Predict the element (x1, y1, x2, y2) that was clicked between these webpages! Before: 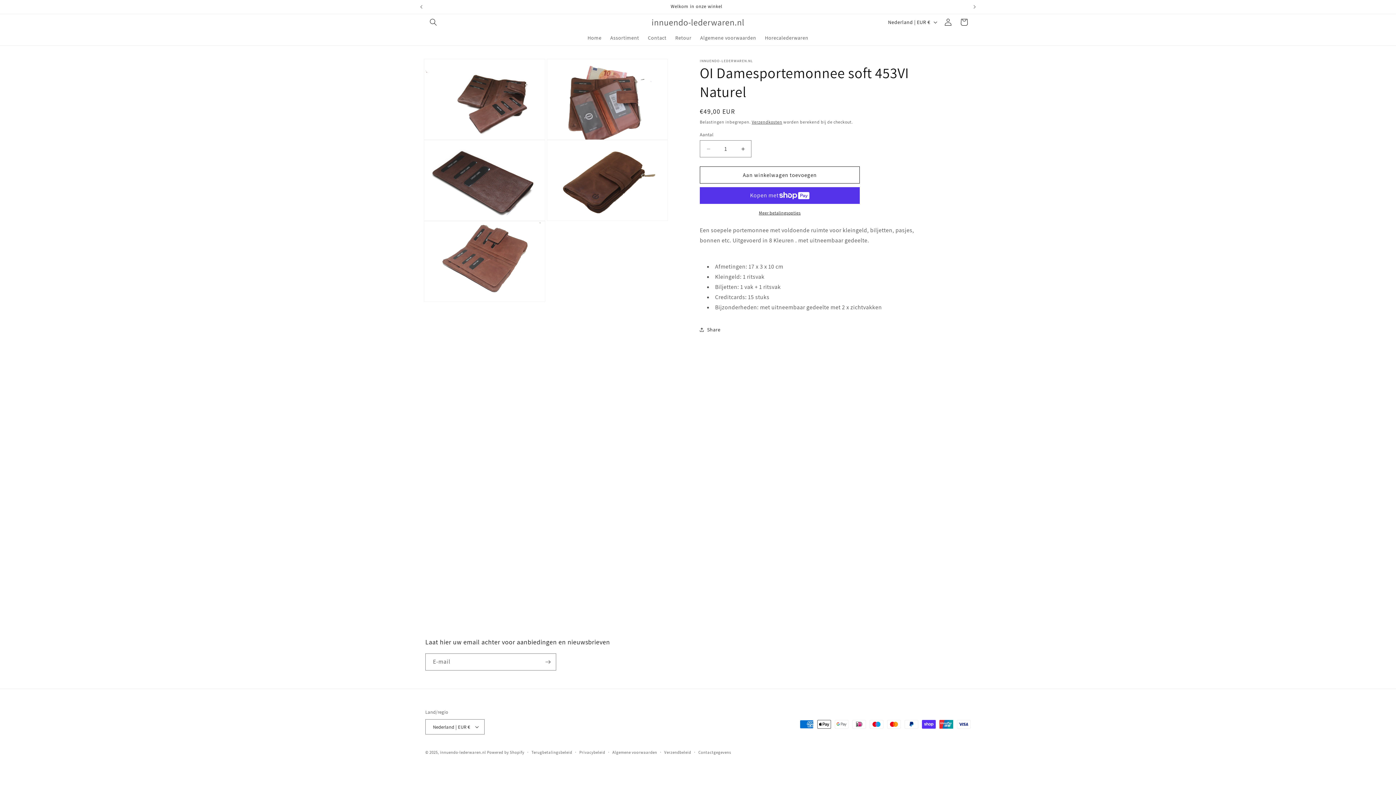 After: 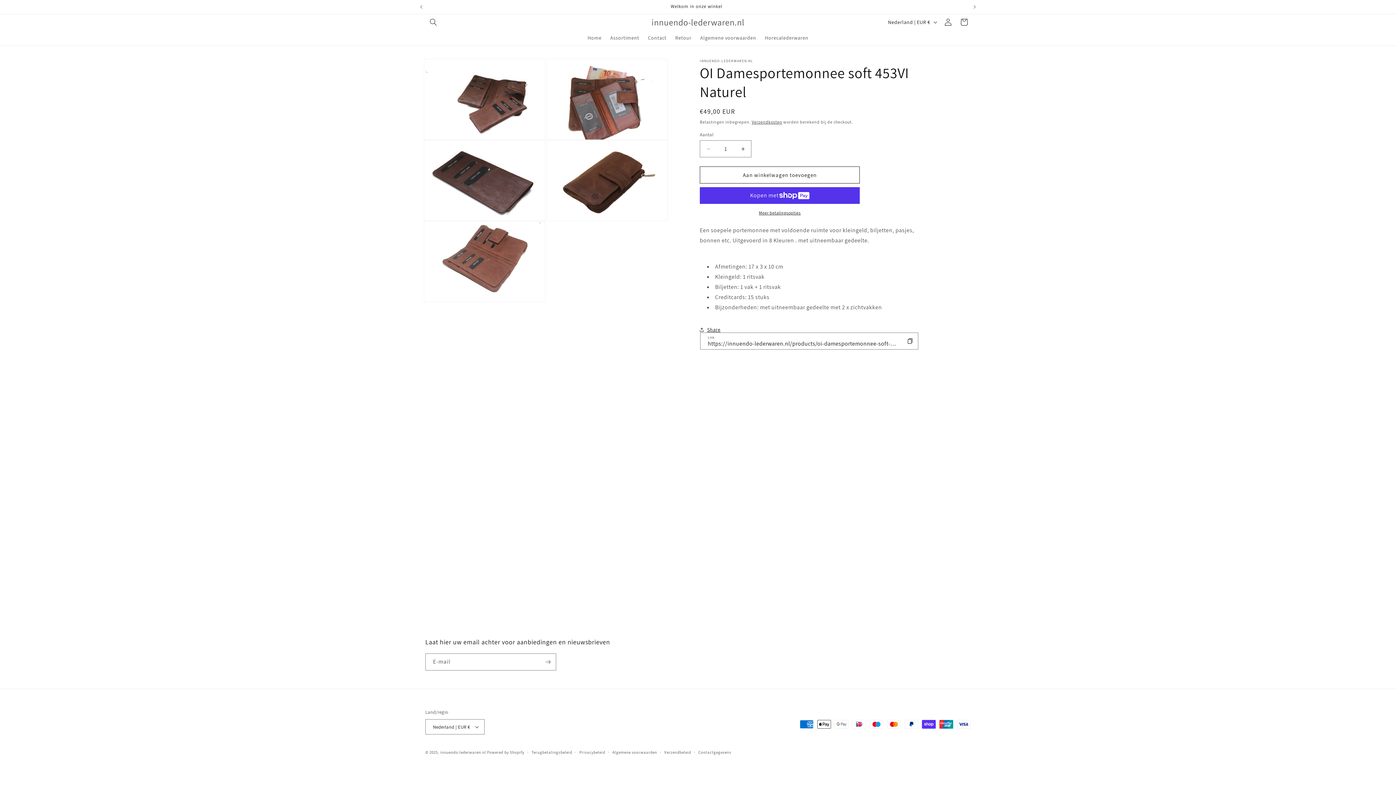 Action: bbox: (700, 321, 720, 337) label: Share